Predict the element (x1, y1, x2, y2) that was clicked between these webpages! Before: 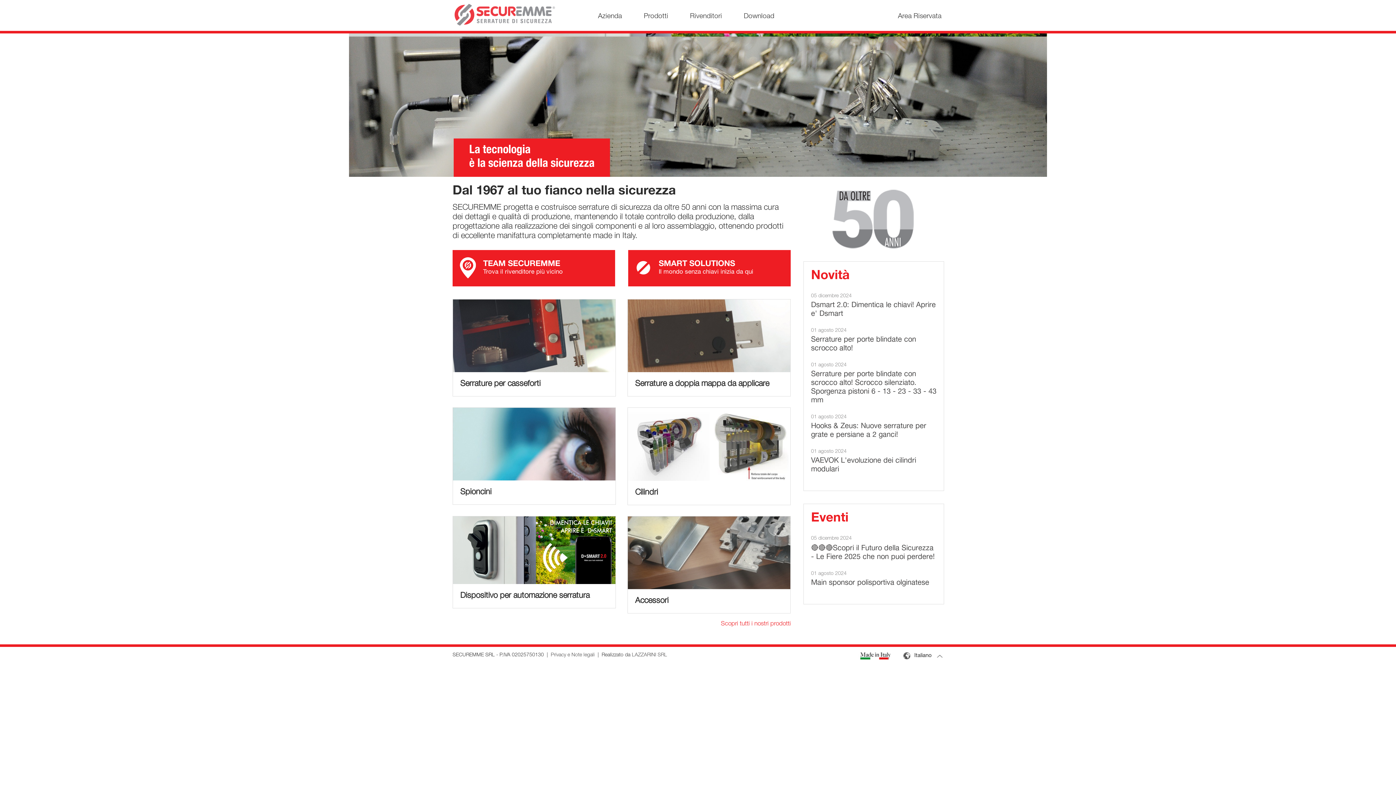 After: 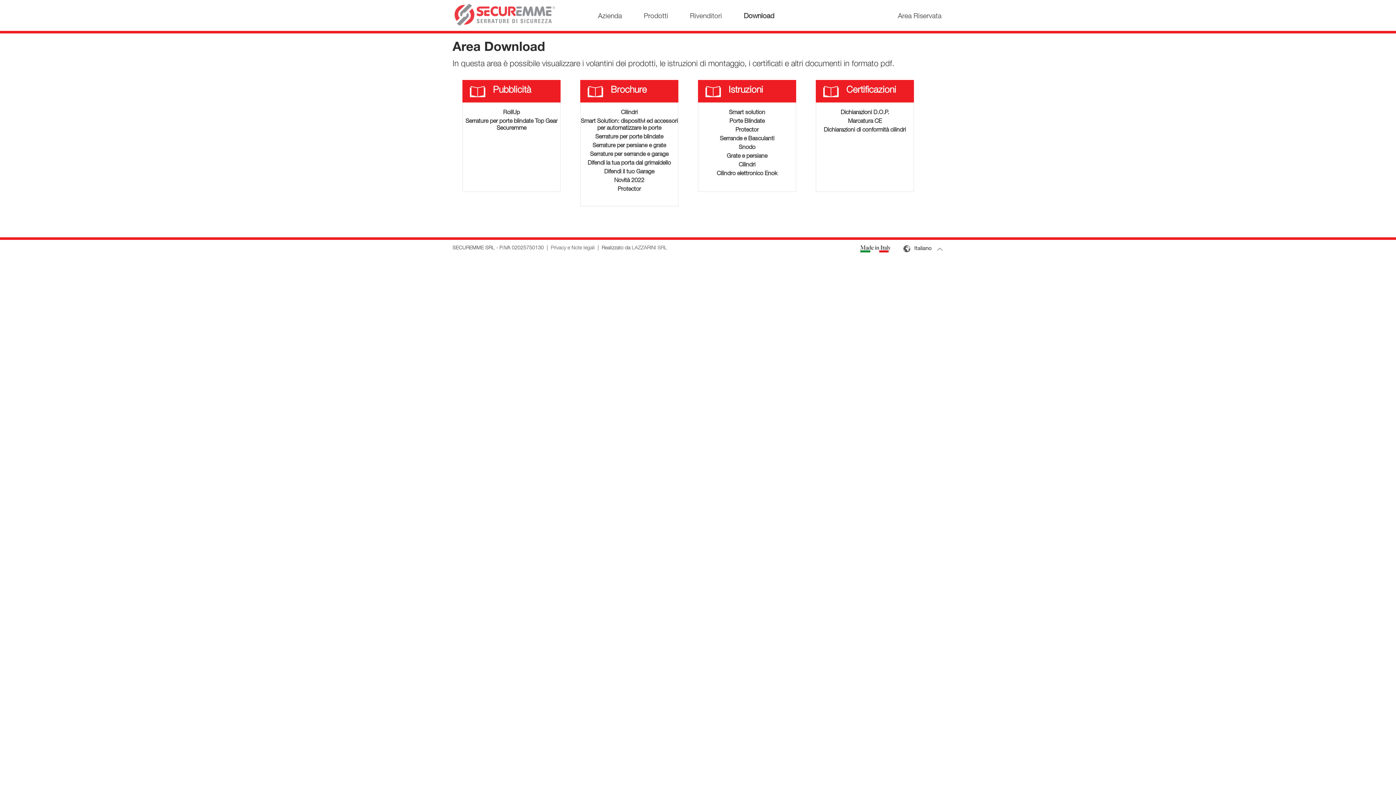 Action: label: Download bbox: (744, 13, 774, 20)